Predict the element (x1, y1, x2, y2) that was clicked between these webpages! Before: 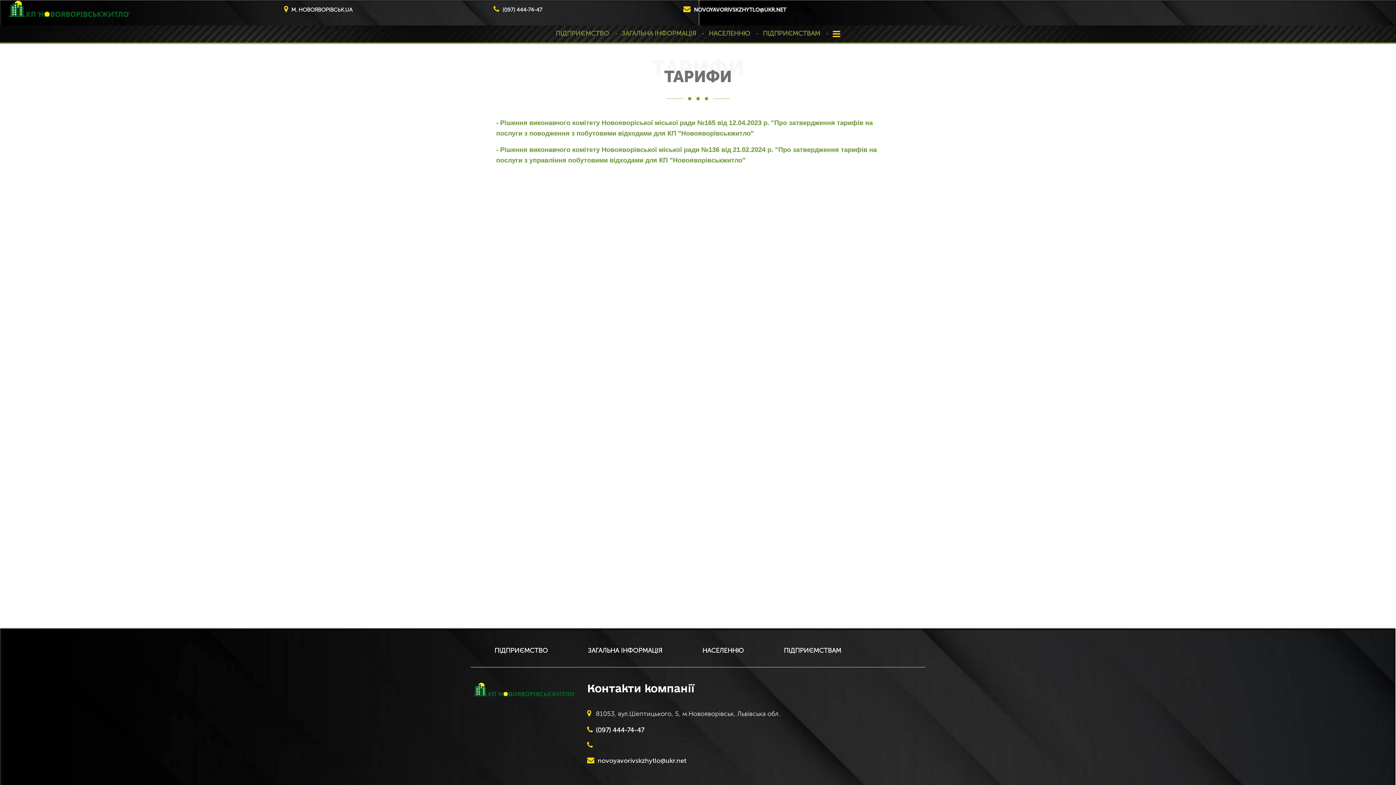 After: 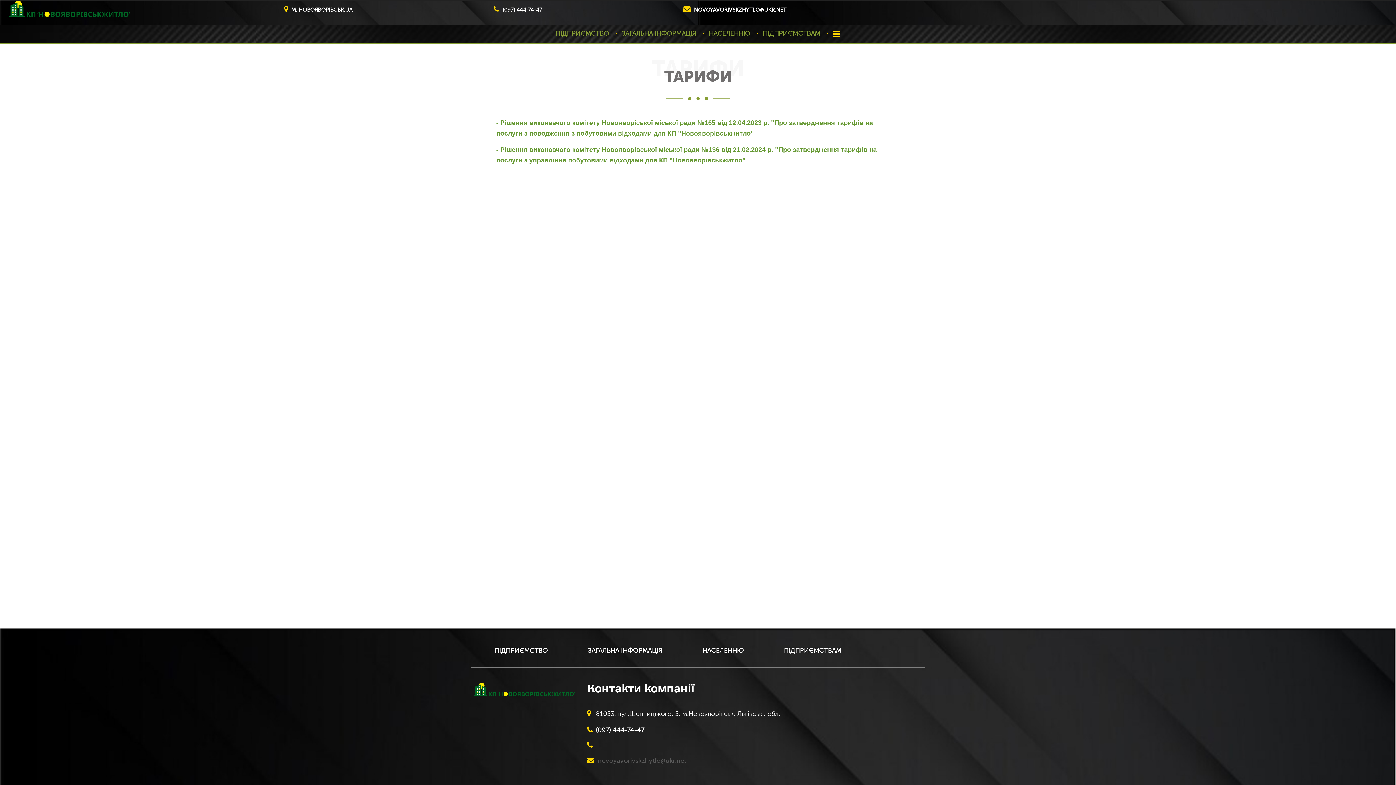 Action: label: novoyavorivskzhytlo@ukr.net bbox: (597, 757, 686, 765)